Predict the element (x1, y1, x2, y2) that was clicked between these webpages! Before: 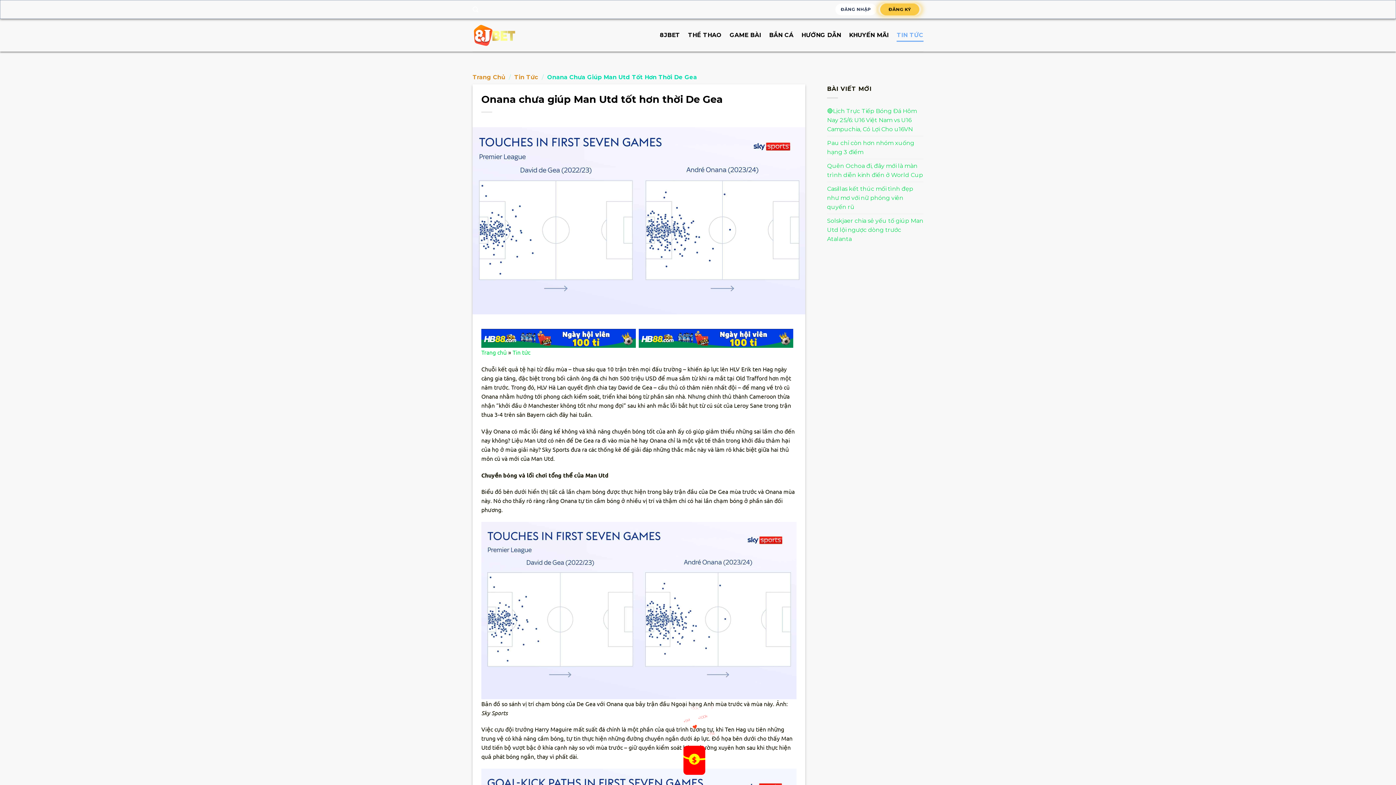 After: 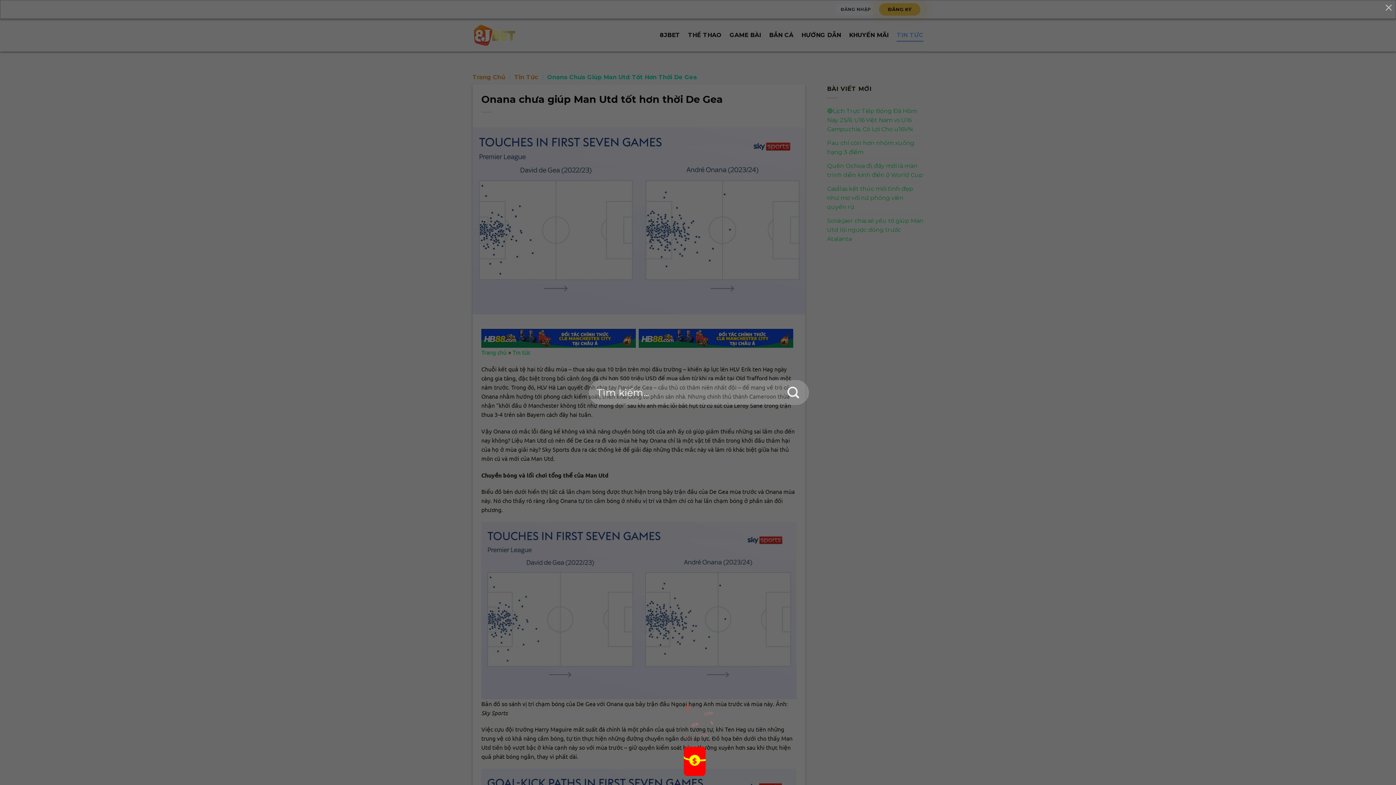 Action: label: Search bbox: (472, 4, 478, 14)